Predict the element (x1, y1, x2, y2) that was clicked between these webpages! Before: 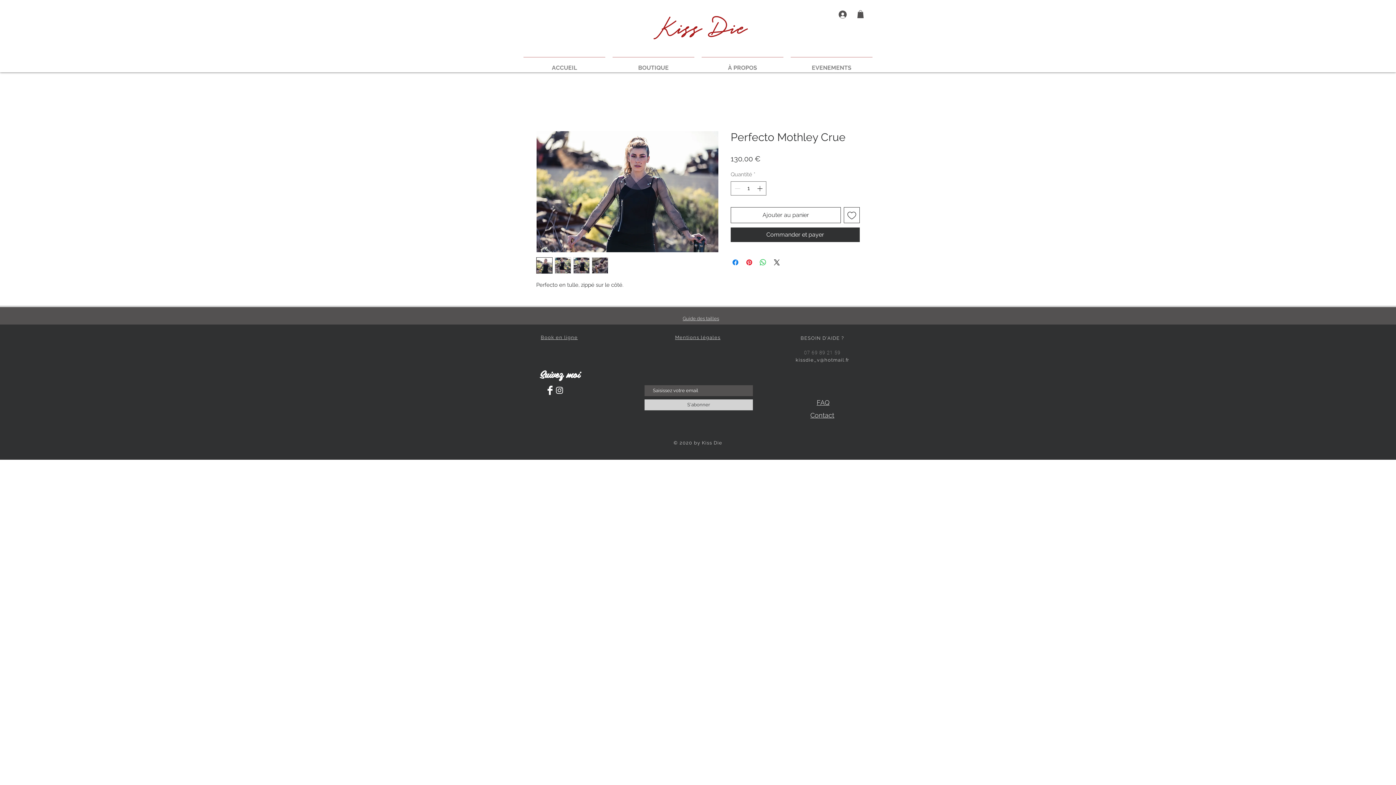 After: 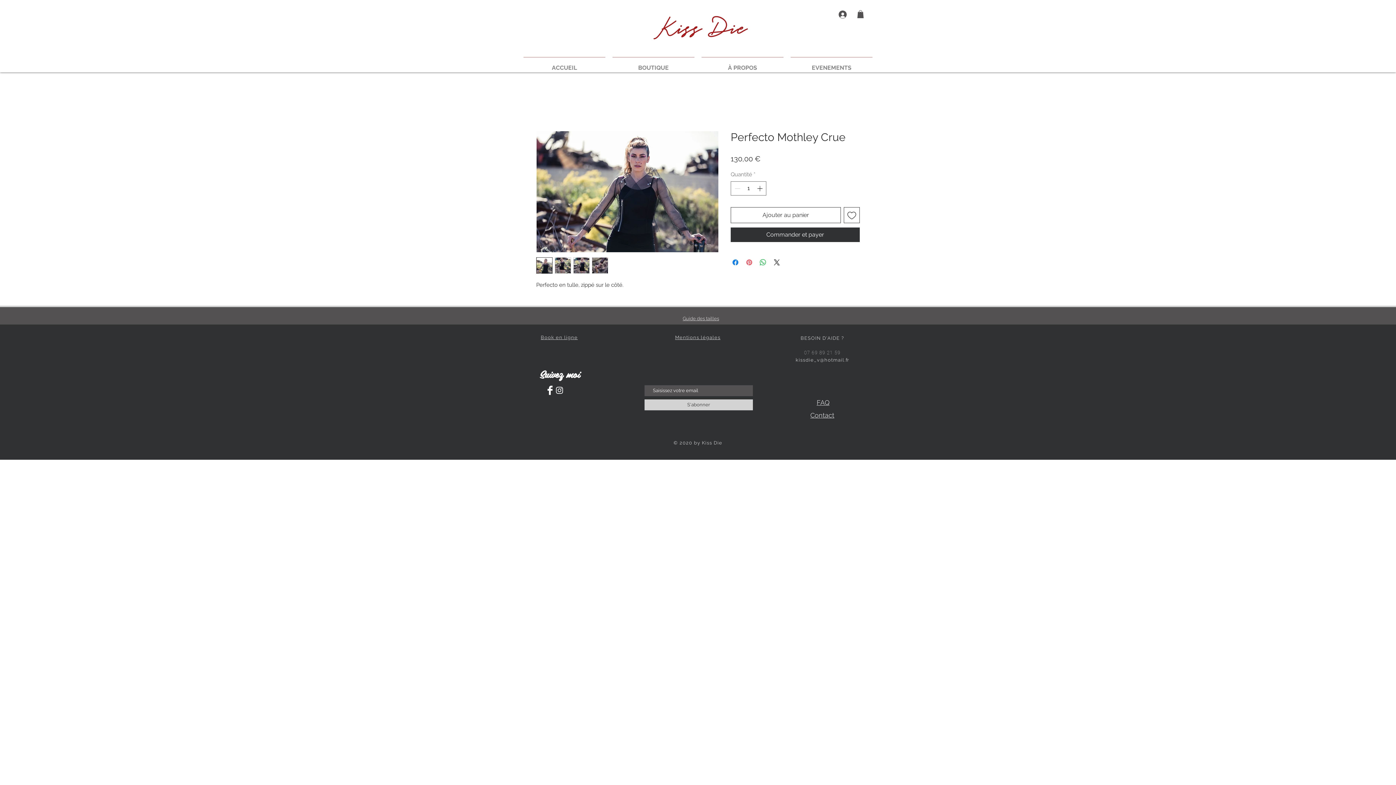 Action: bbox: (745, 258, 753, 266) label: Épinglez sur Pinterest